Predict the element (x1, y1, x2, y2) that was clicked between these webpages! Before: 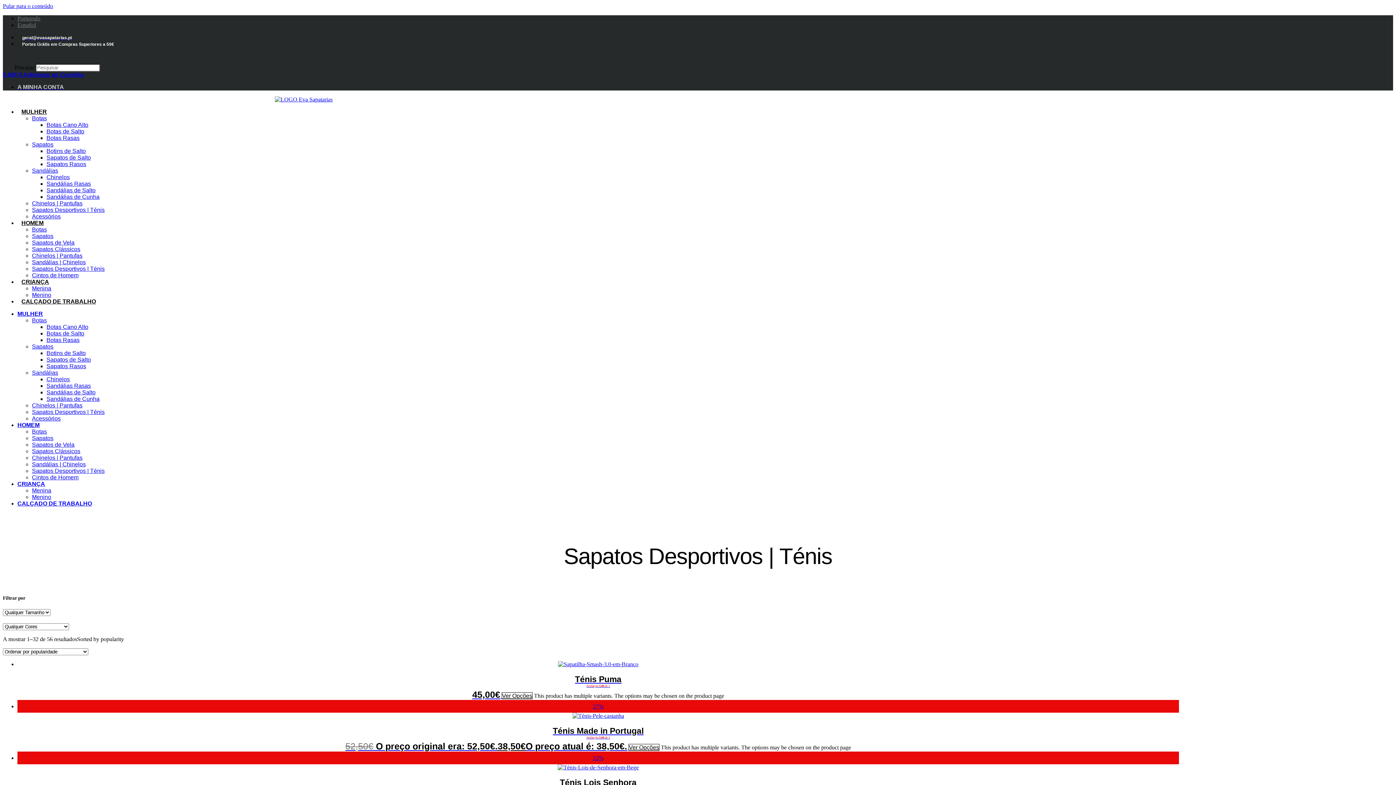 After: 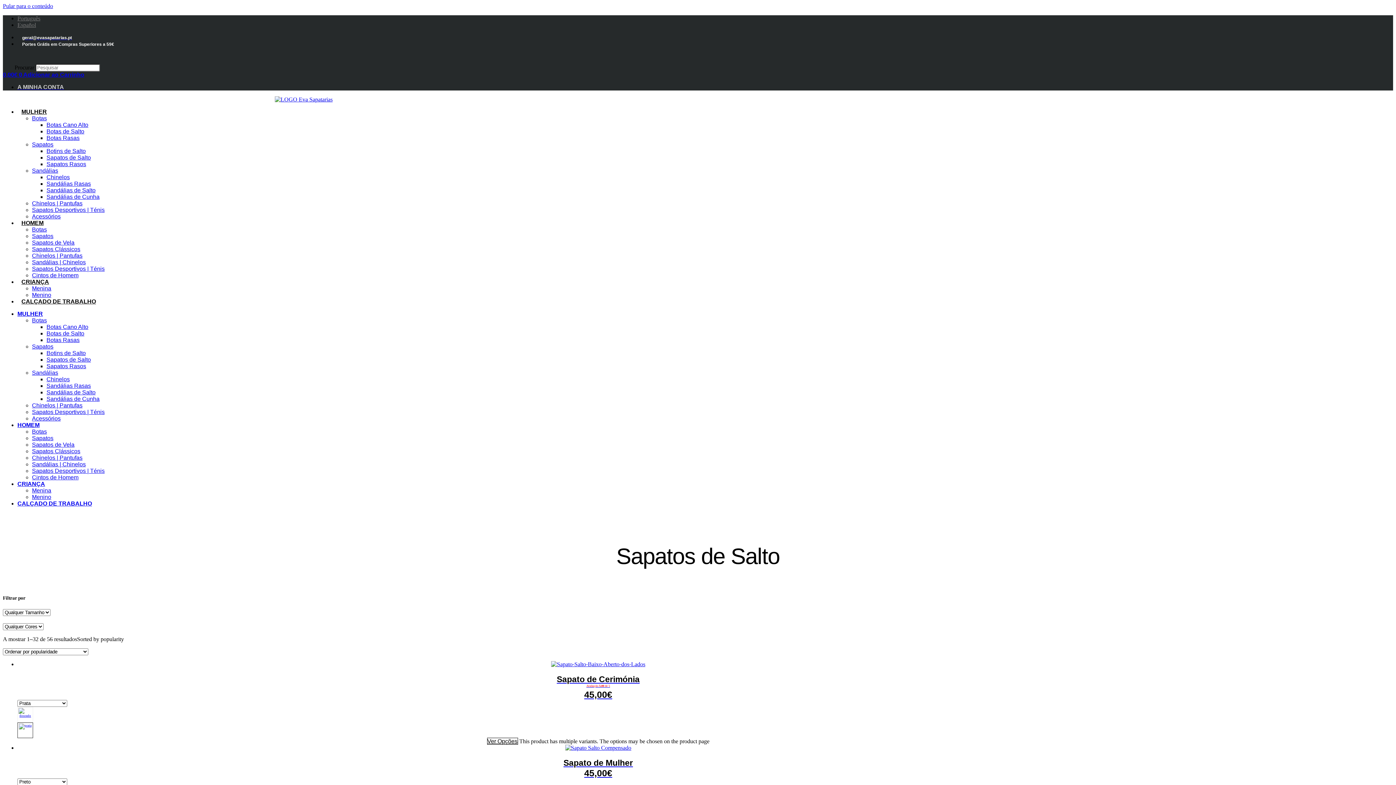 Action: bbox: (46, 356, 90, 362) label: Sapatos de Salto